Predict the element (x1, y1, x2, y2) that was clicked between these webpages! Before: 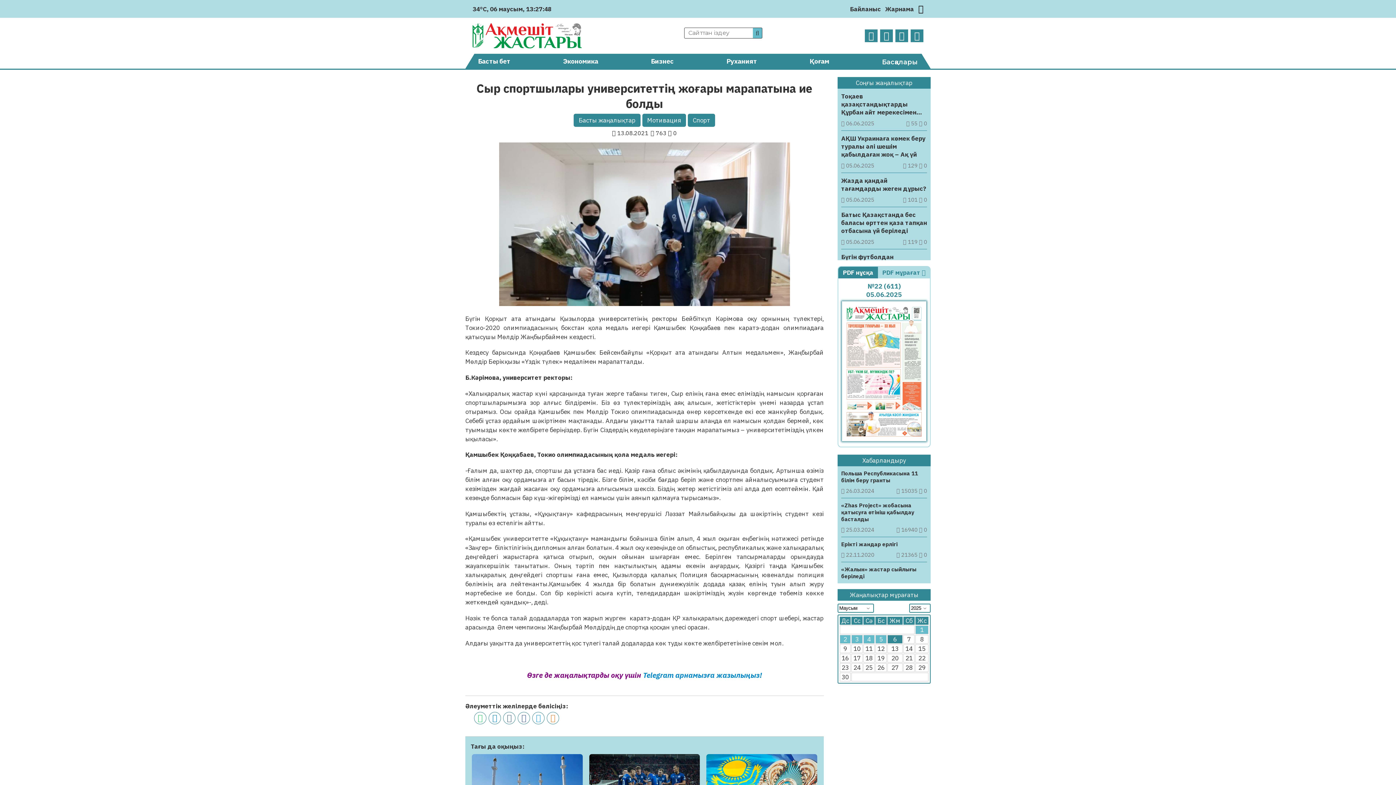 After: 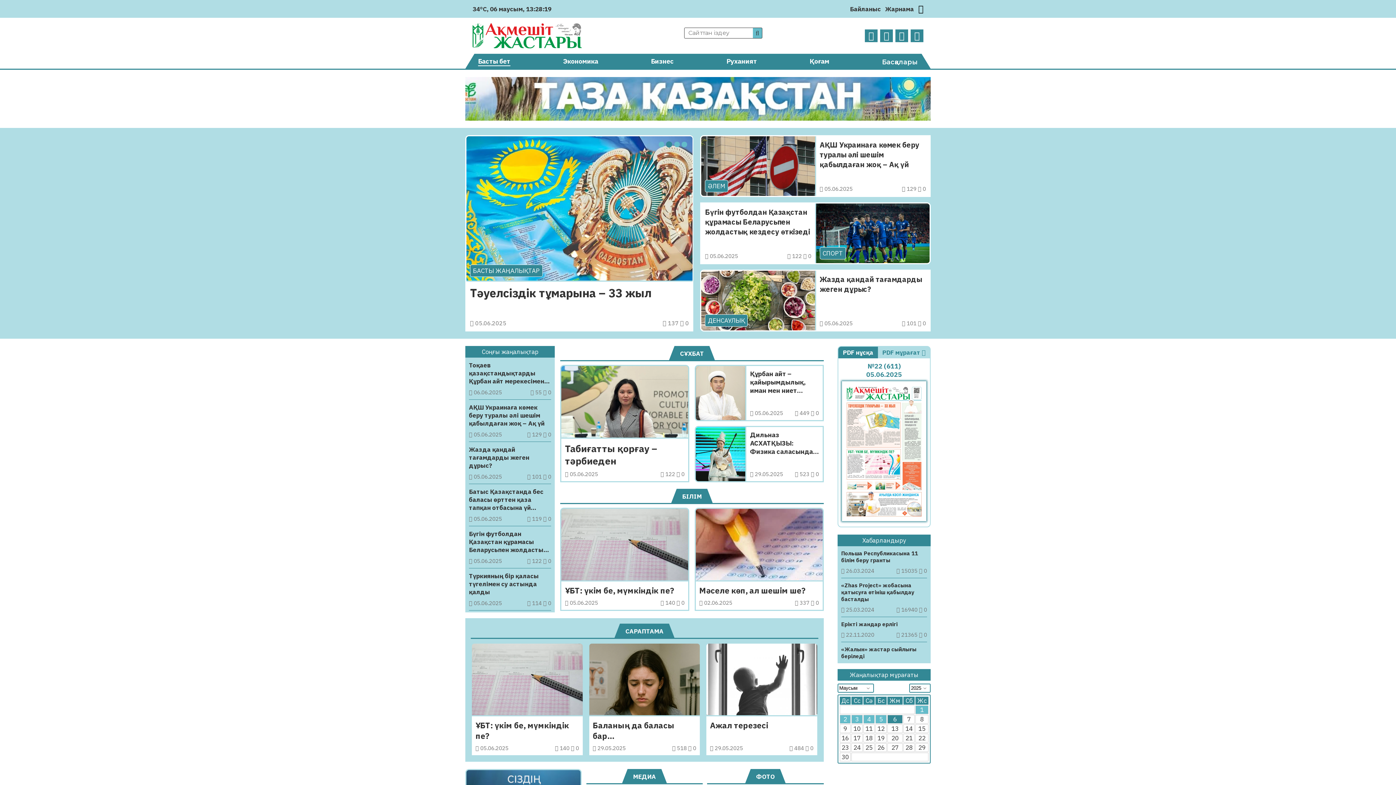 Action: bbox: (472, 23, 581, 48)